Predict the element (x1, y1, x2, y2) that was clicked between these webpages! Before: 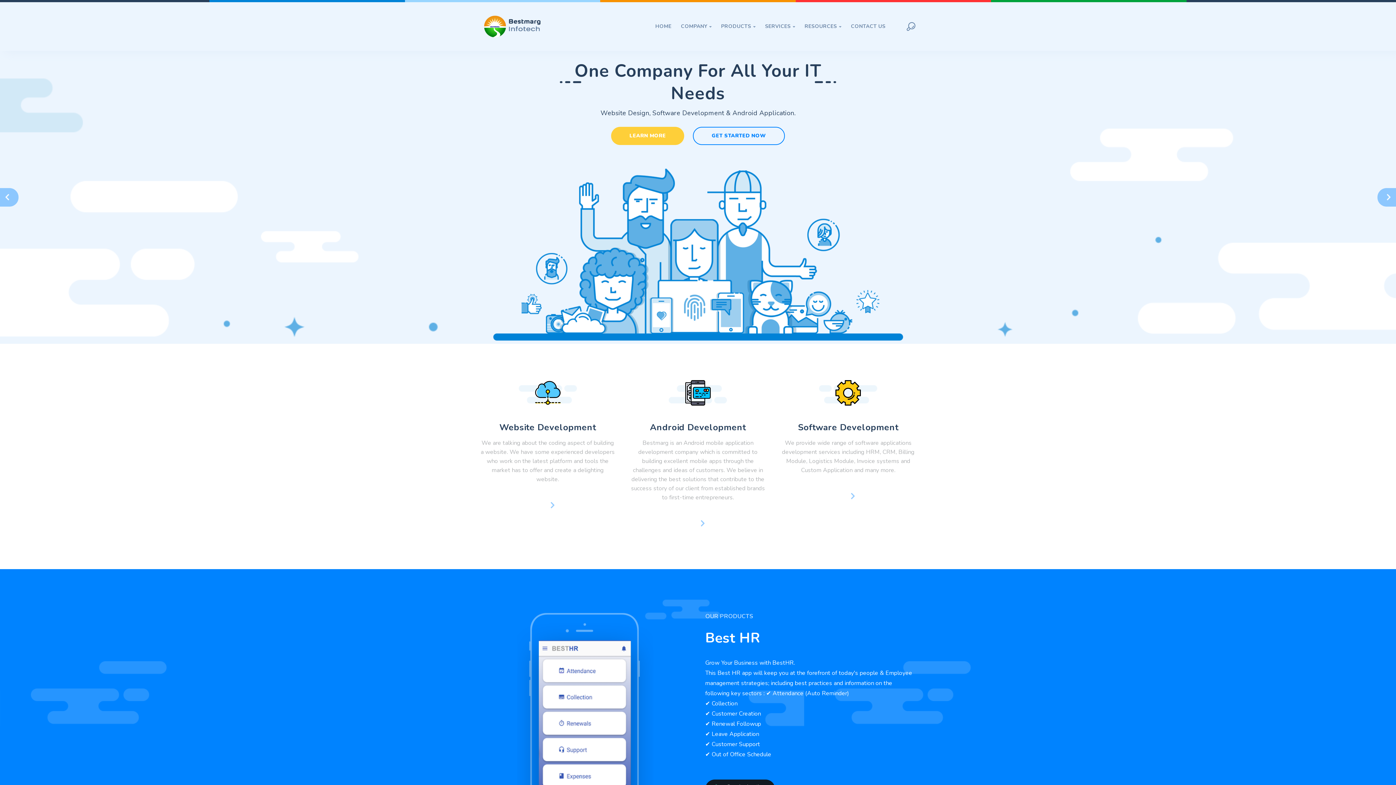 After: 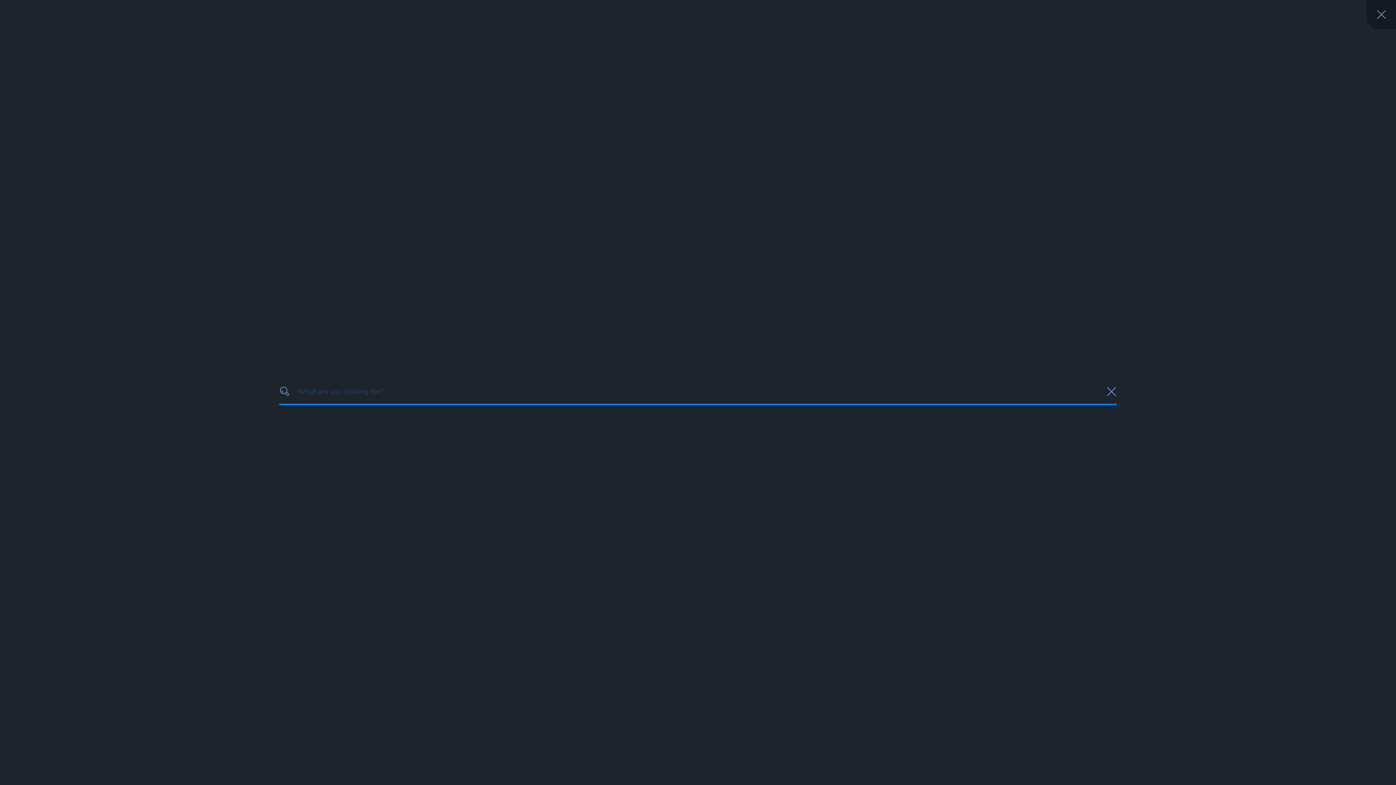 Action: bbox: (906, 24, 916, 32)